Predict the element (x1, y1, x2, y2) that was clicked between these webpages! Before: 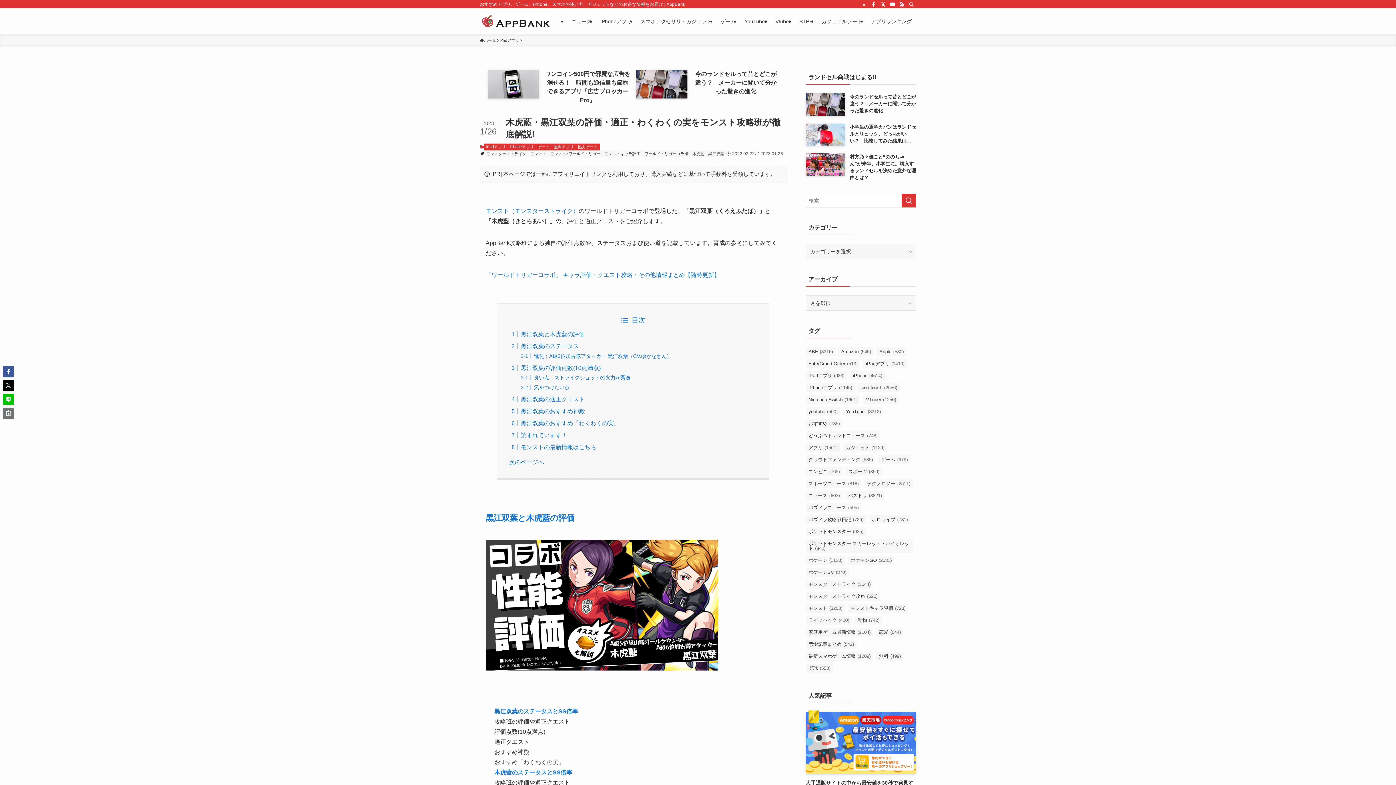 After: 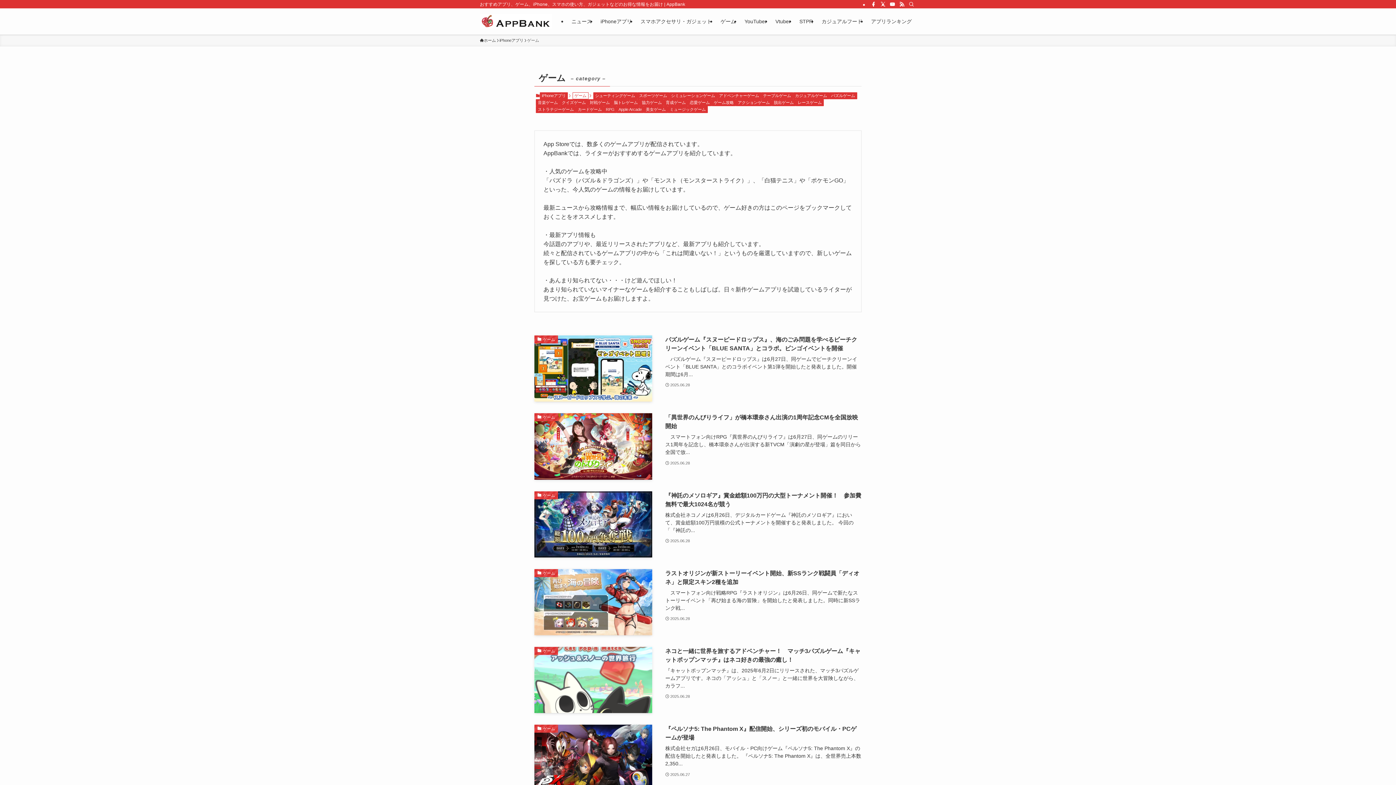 Action: bbox: (536, 143, 552, 150) label: ゲーム